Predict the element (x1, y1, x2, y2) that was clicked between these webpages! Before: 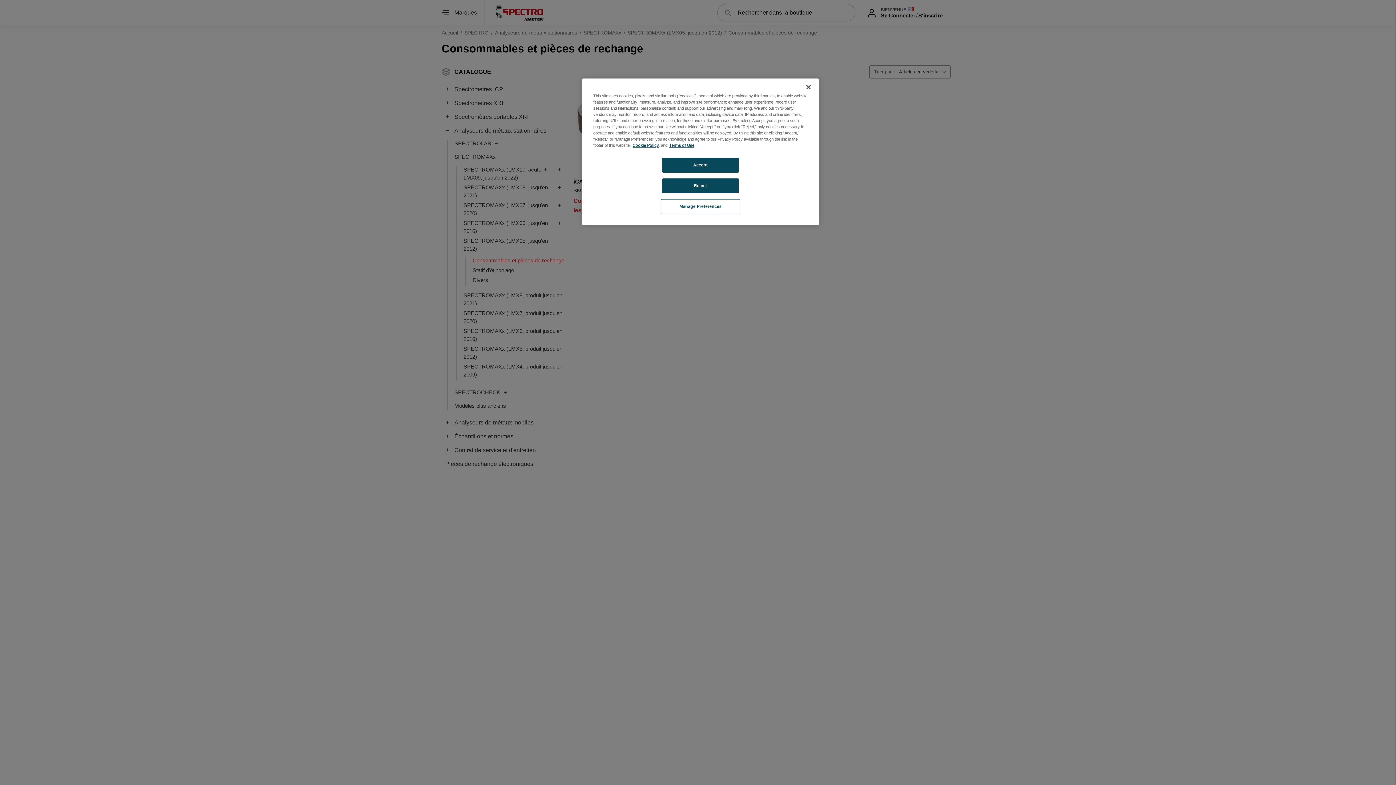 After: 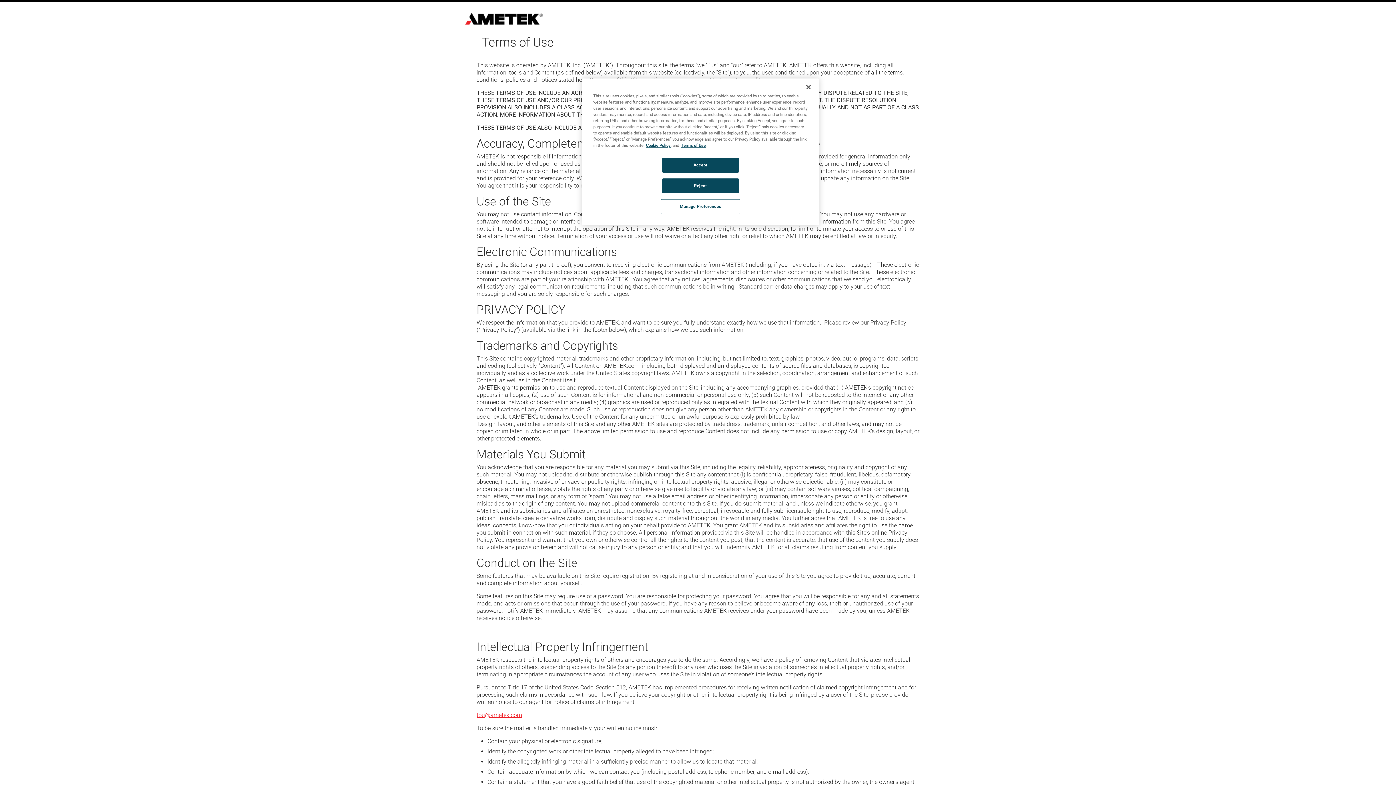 Action: bbox: (669, 143, 694, 147) label: Terms of Use